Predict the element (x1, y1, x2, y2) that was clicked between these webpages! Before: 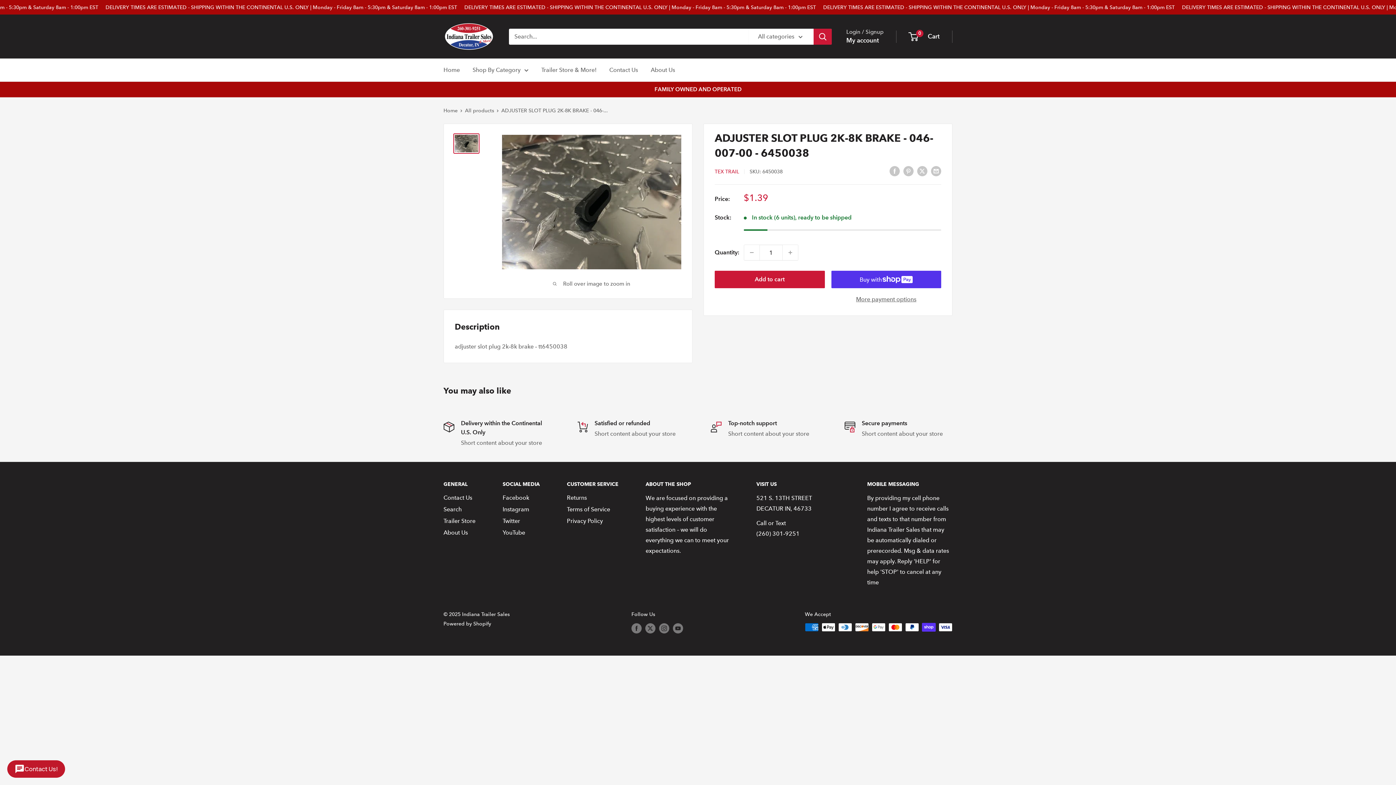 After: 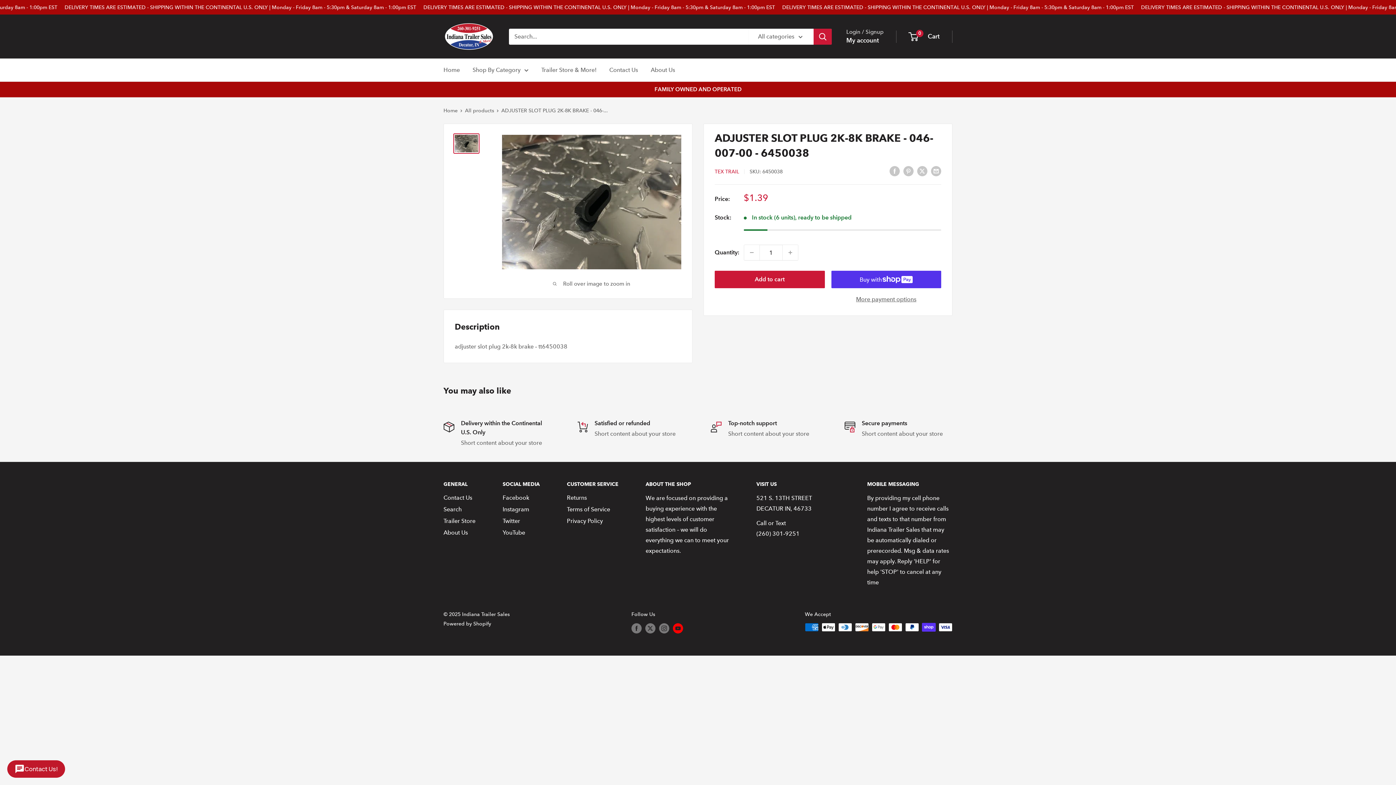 Action: label: Follow us on YouTube bbox: (673, 623, 683, 633)